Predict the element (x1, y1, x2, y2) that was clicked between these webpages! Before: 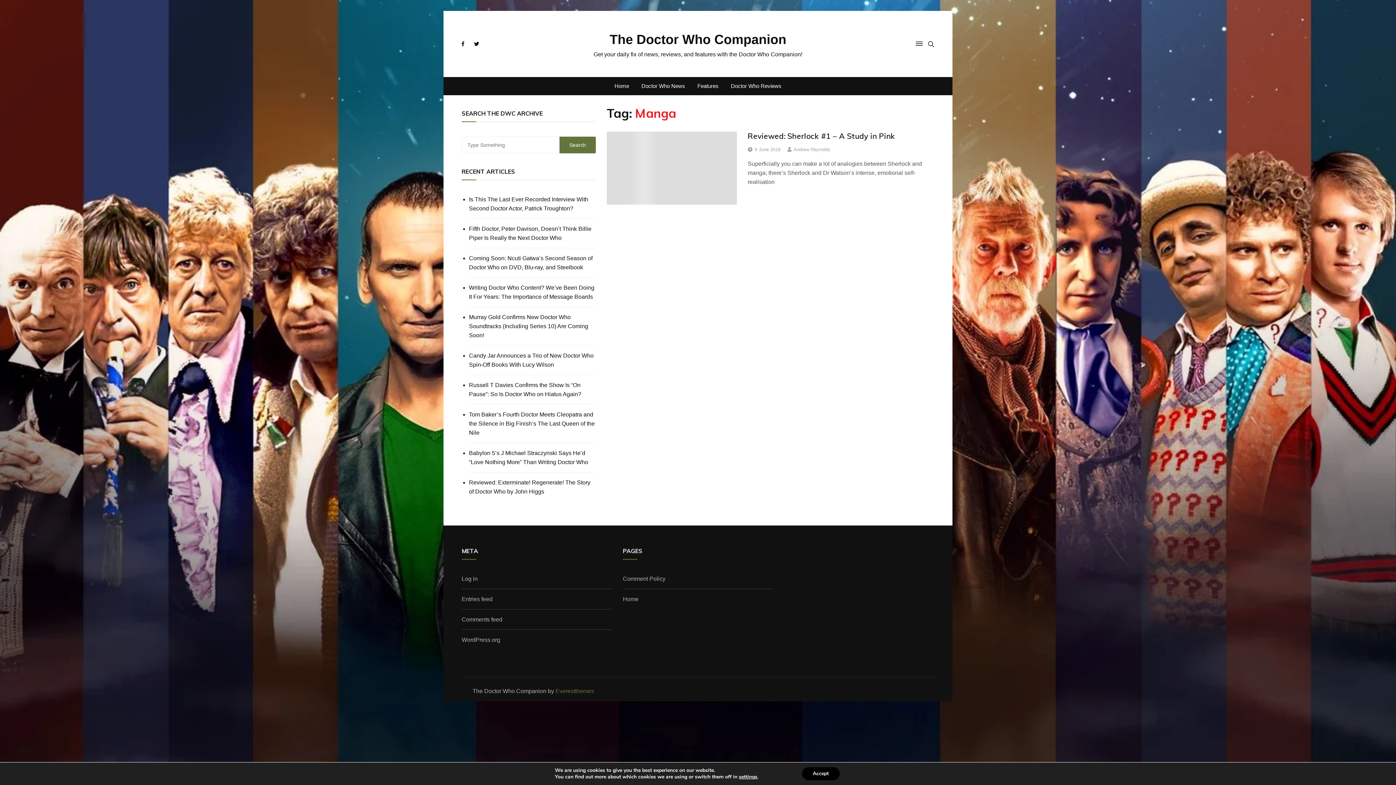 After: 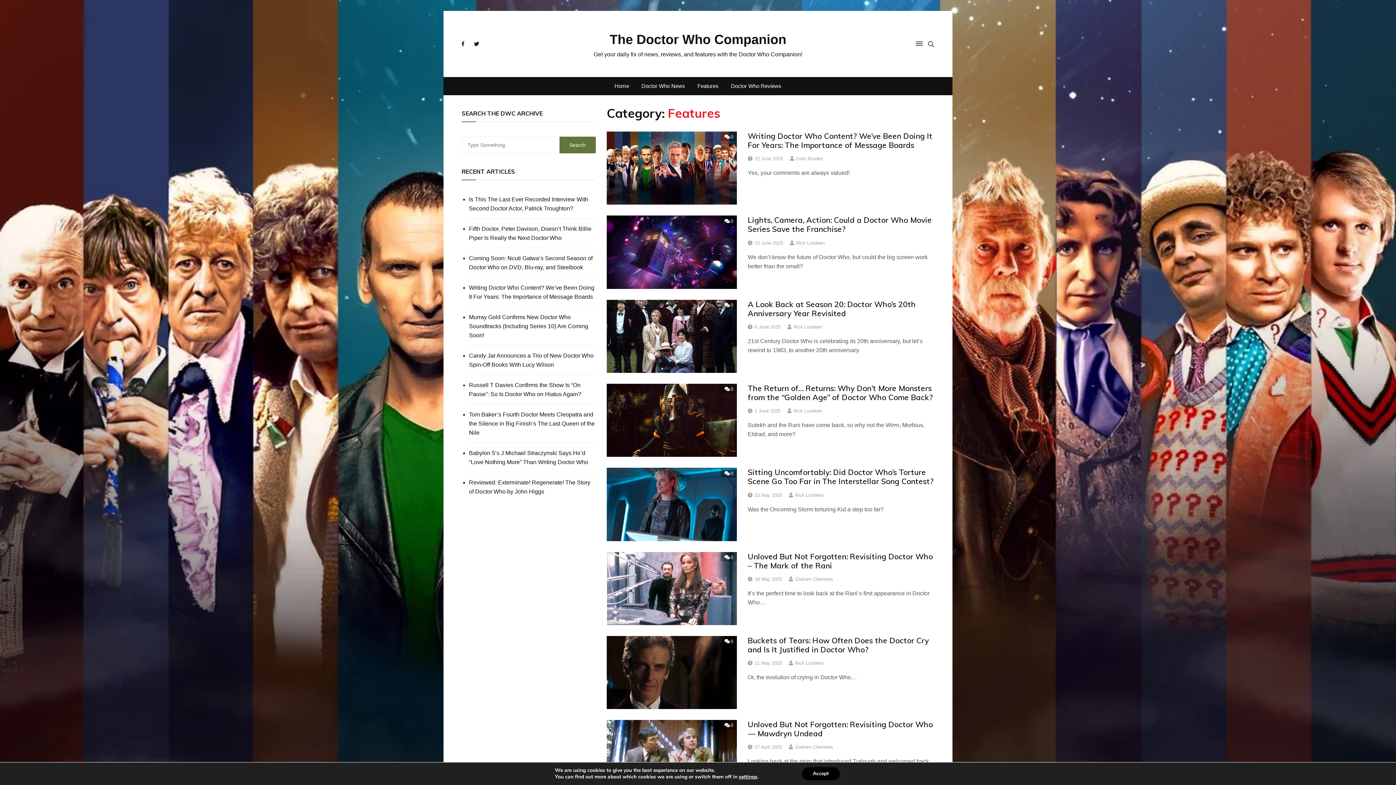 Action: bbox: (692, 77, 724, 95) label: Features